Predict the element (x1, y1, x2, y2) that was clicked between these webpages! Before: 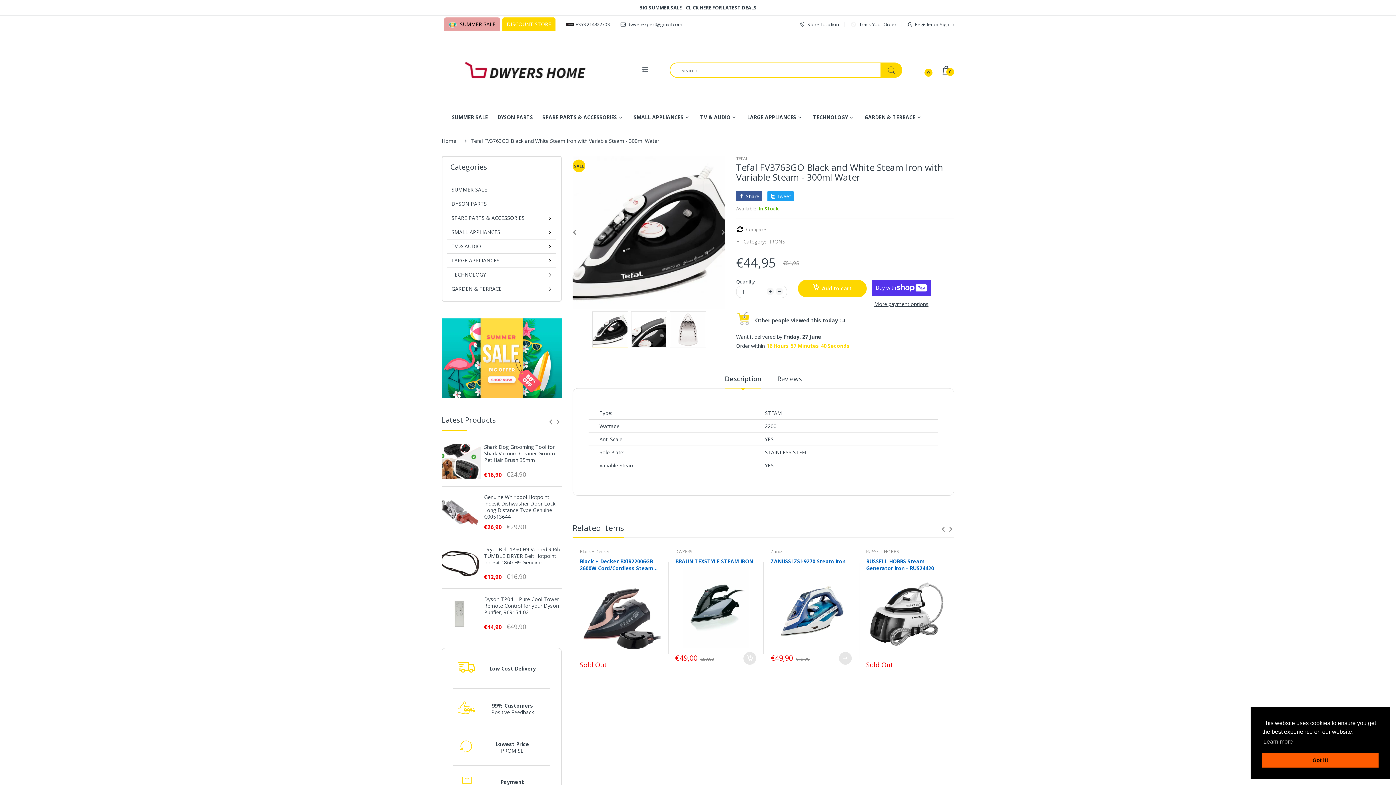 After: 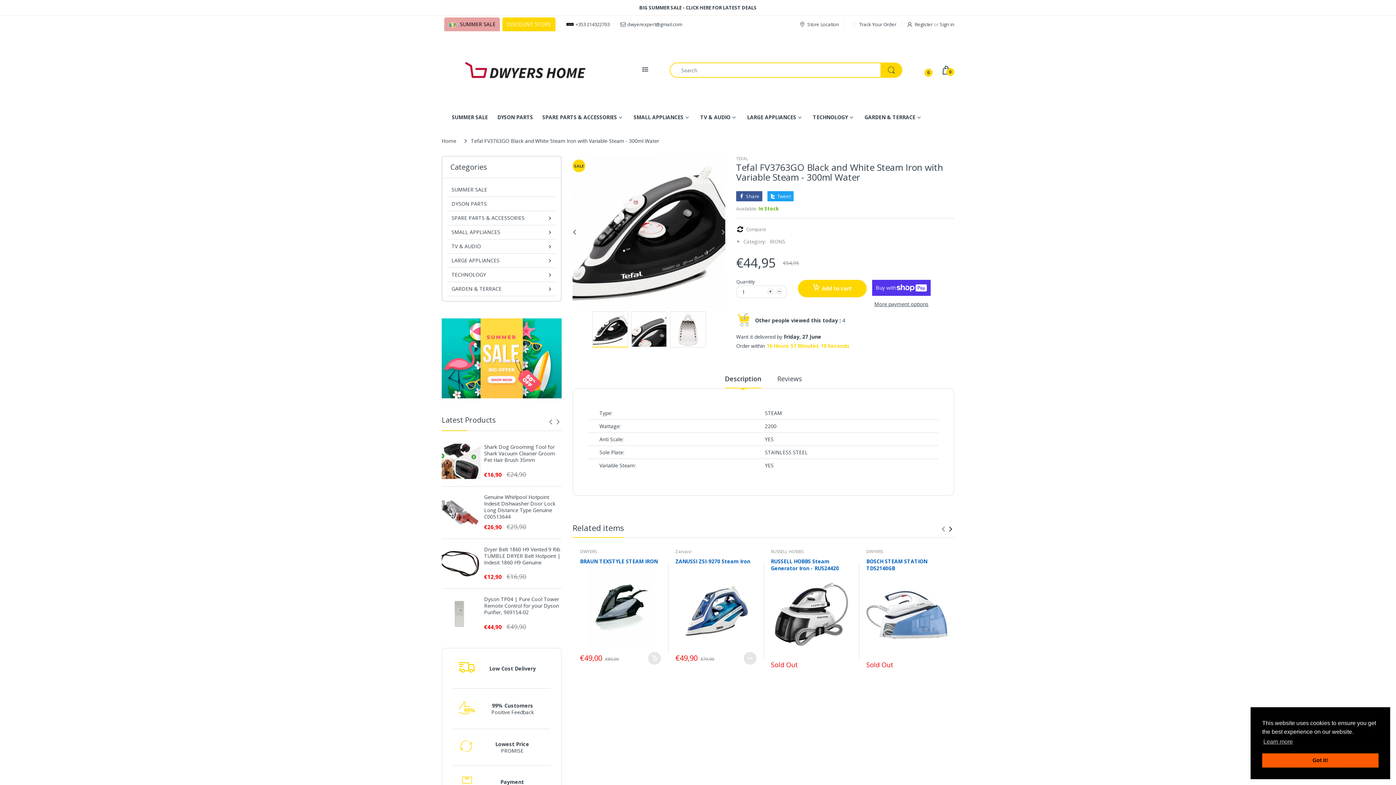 Action: bbox: (947, 524, 954, 534)